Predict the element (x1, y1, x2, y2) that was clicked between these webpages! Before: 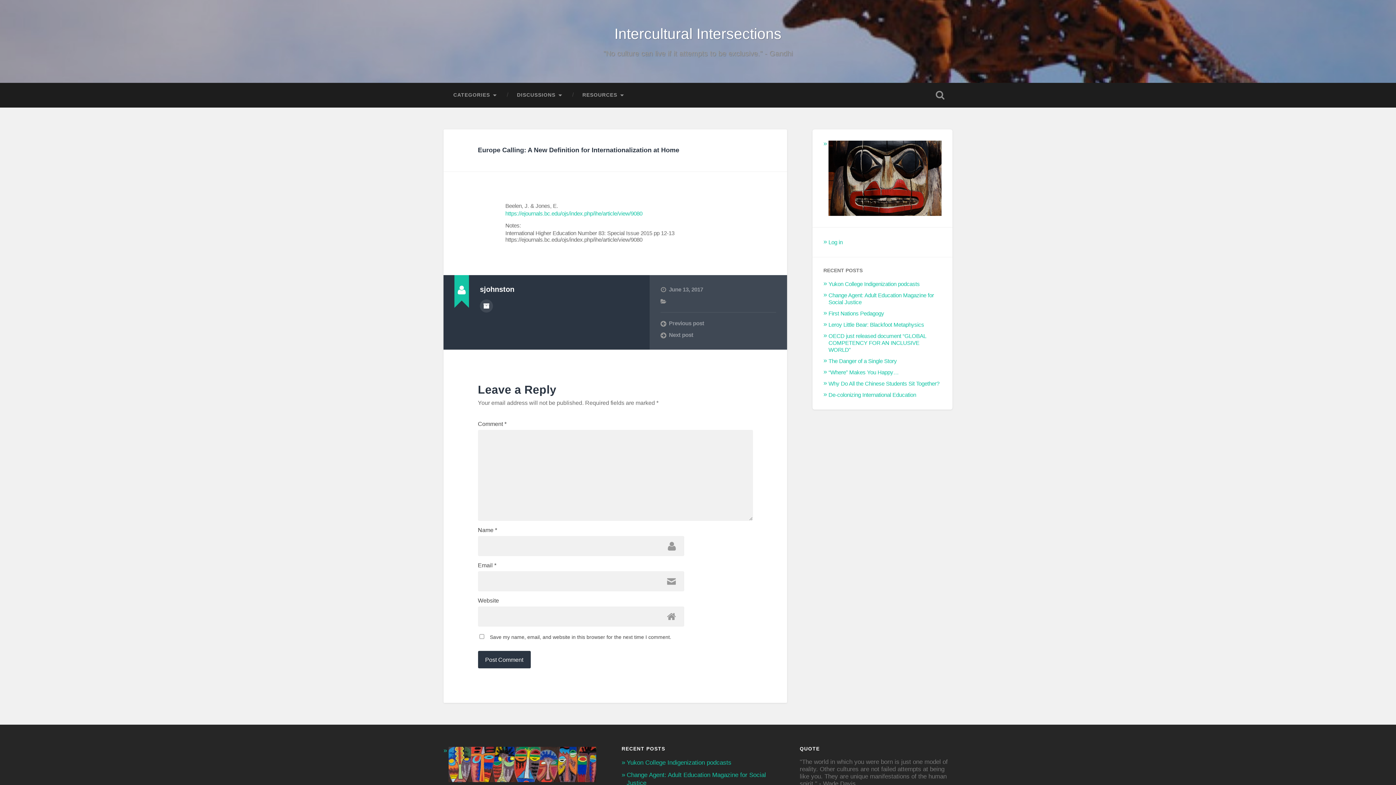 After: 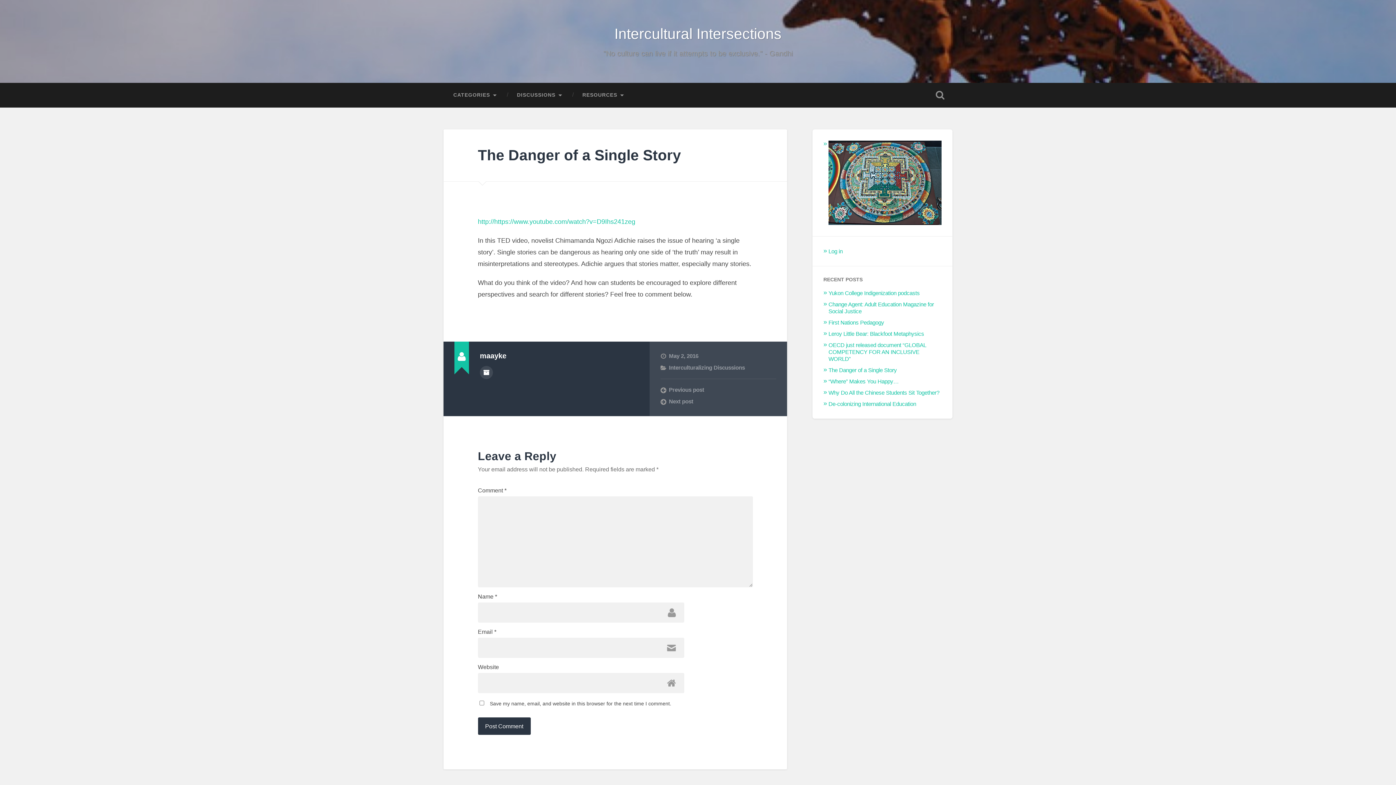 Action: bbox: (828, 300, 897, 306) label: The Danger of a Single Story